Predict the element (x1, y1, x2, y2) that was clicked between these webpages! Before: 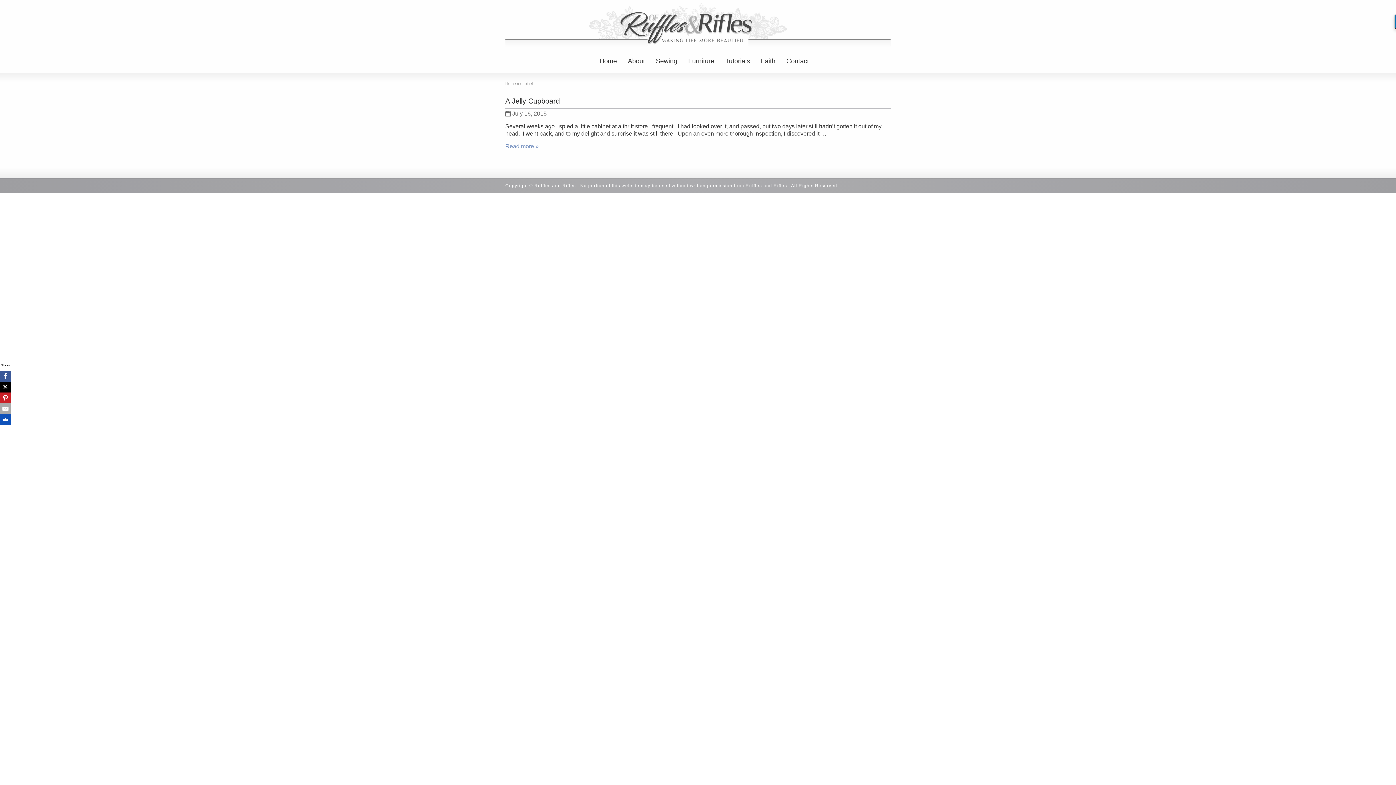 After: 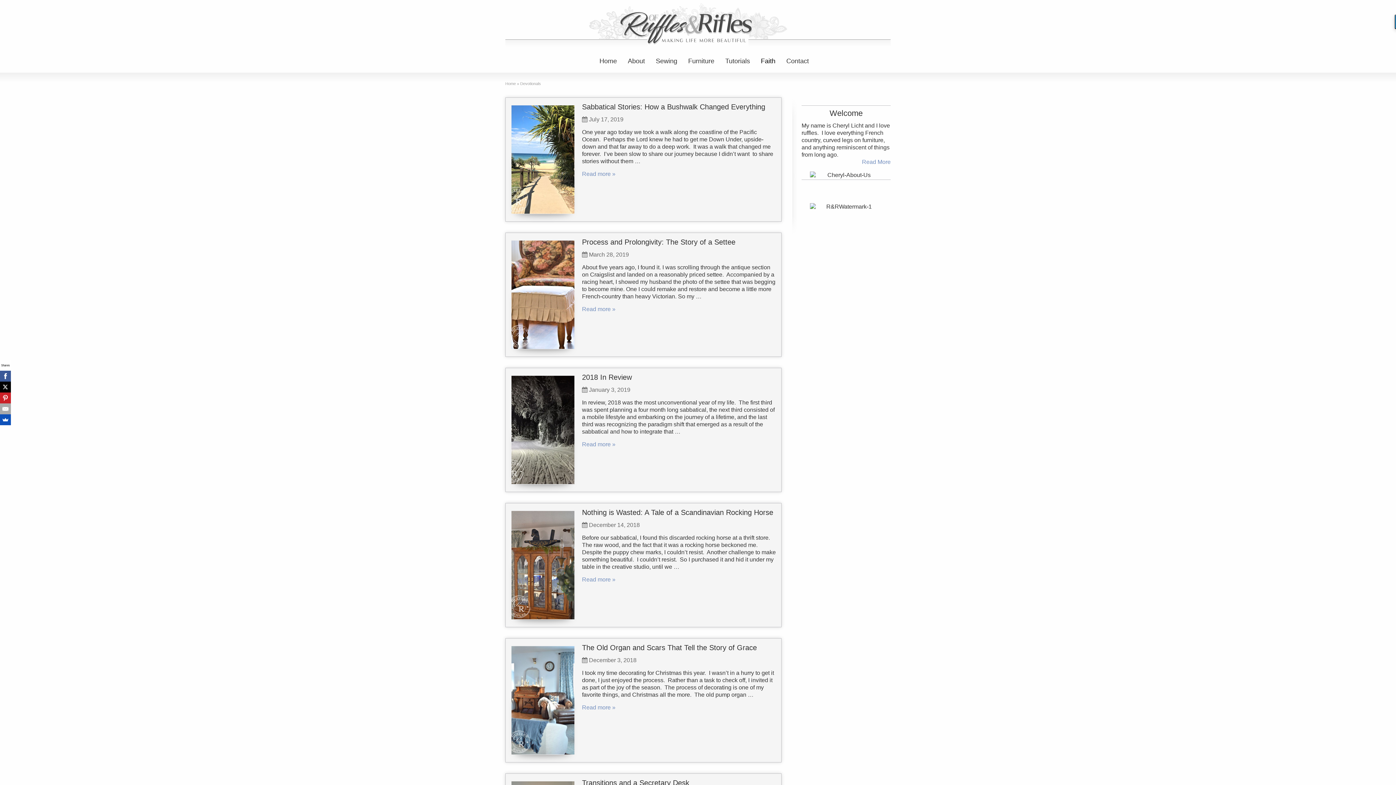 Action: bbox: (755, 50, 781, 72) label: Faith